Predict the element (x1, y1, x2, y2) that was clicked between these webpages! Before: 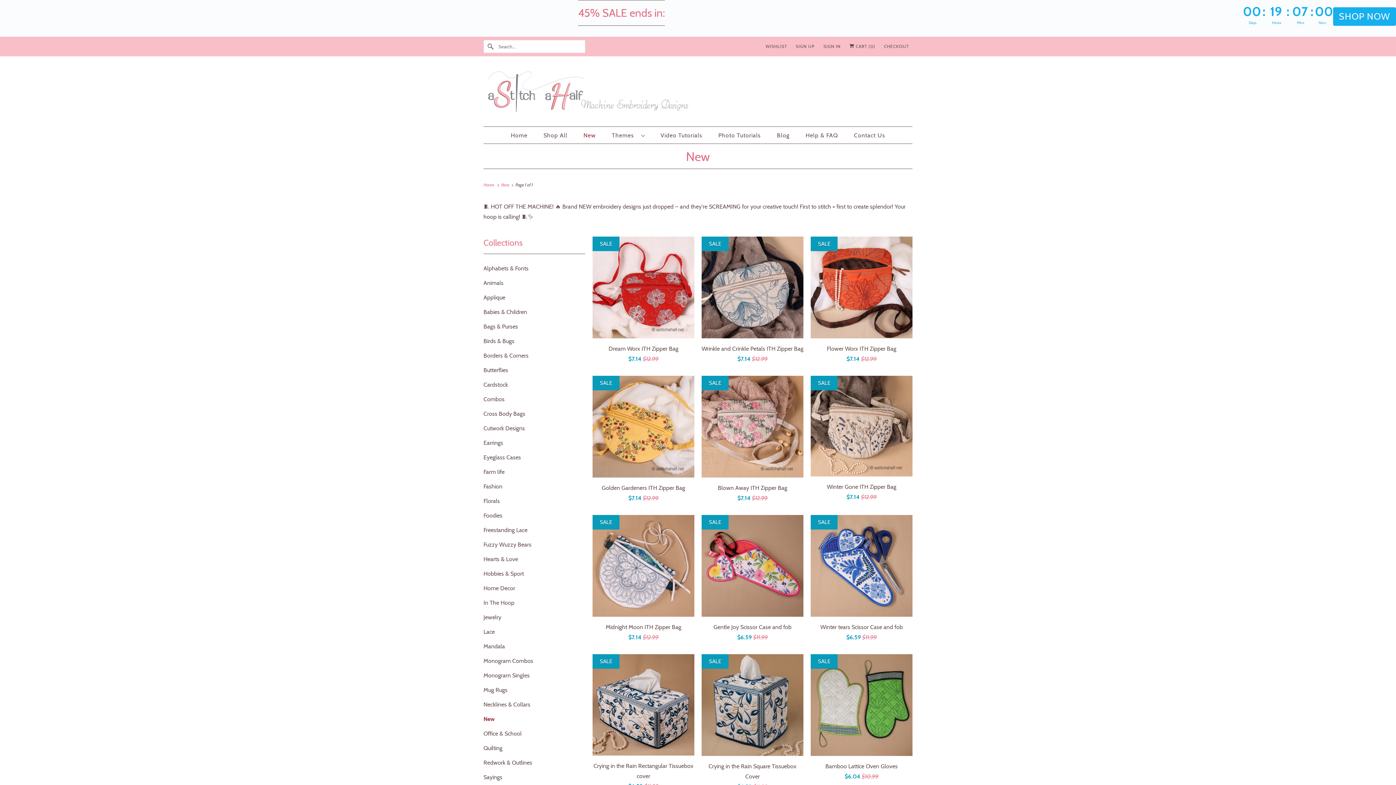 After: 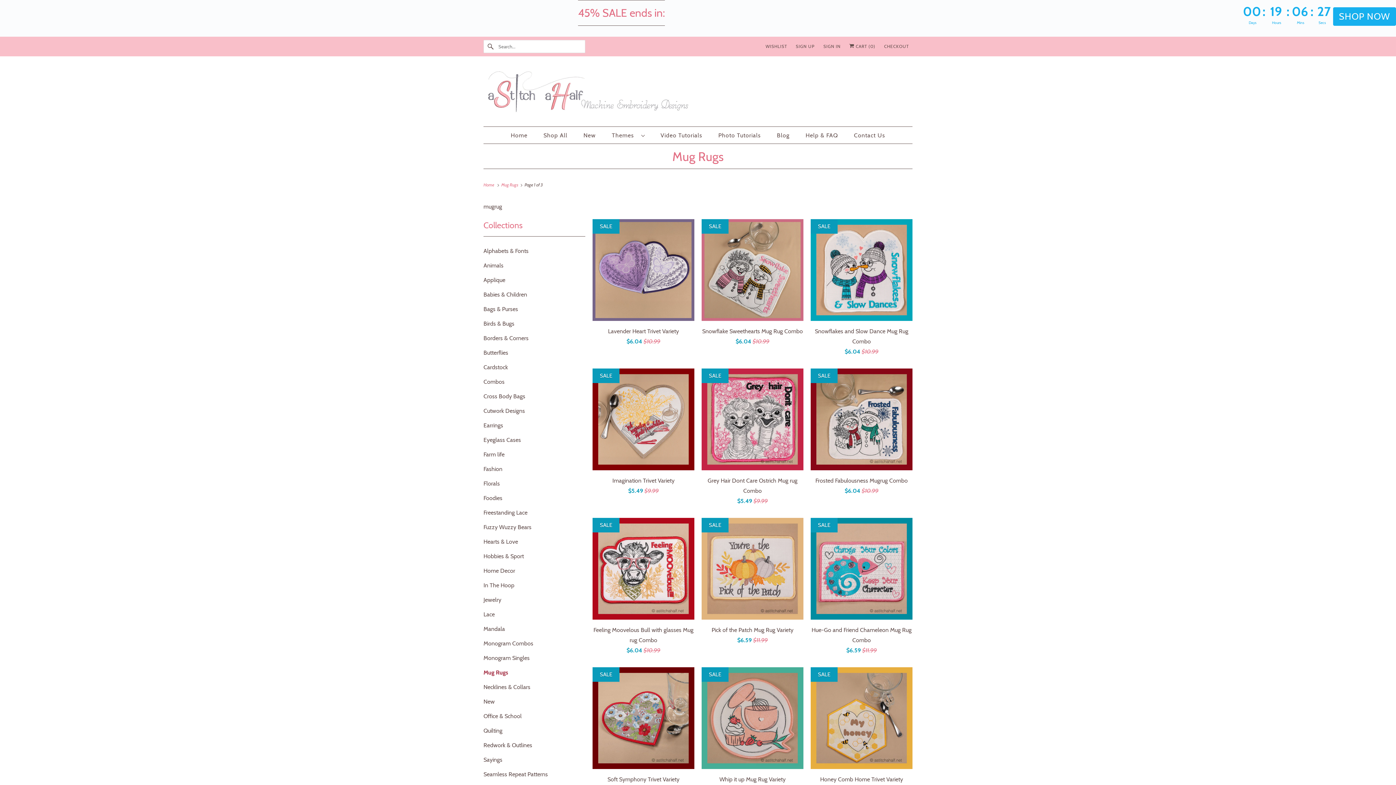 Action: bbox: (483, 686, 507, 693) label: Mug Rugs